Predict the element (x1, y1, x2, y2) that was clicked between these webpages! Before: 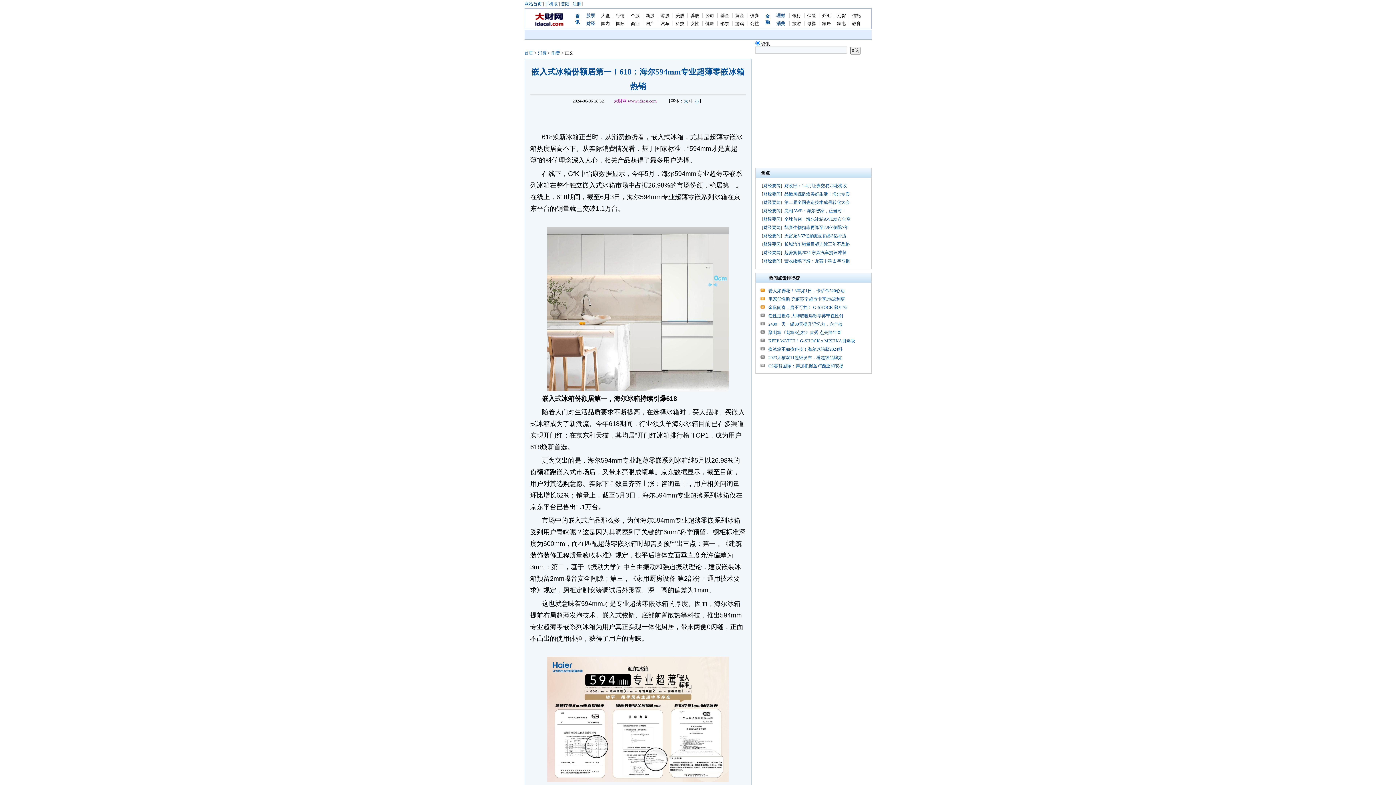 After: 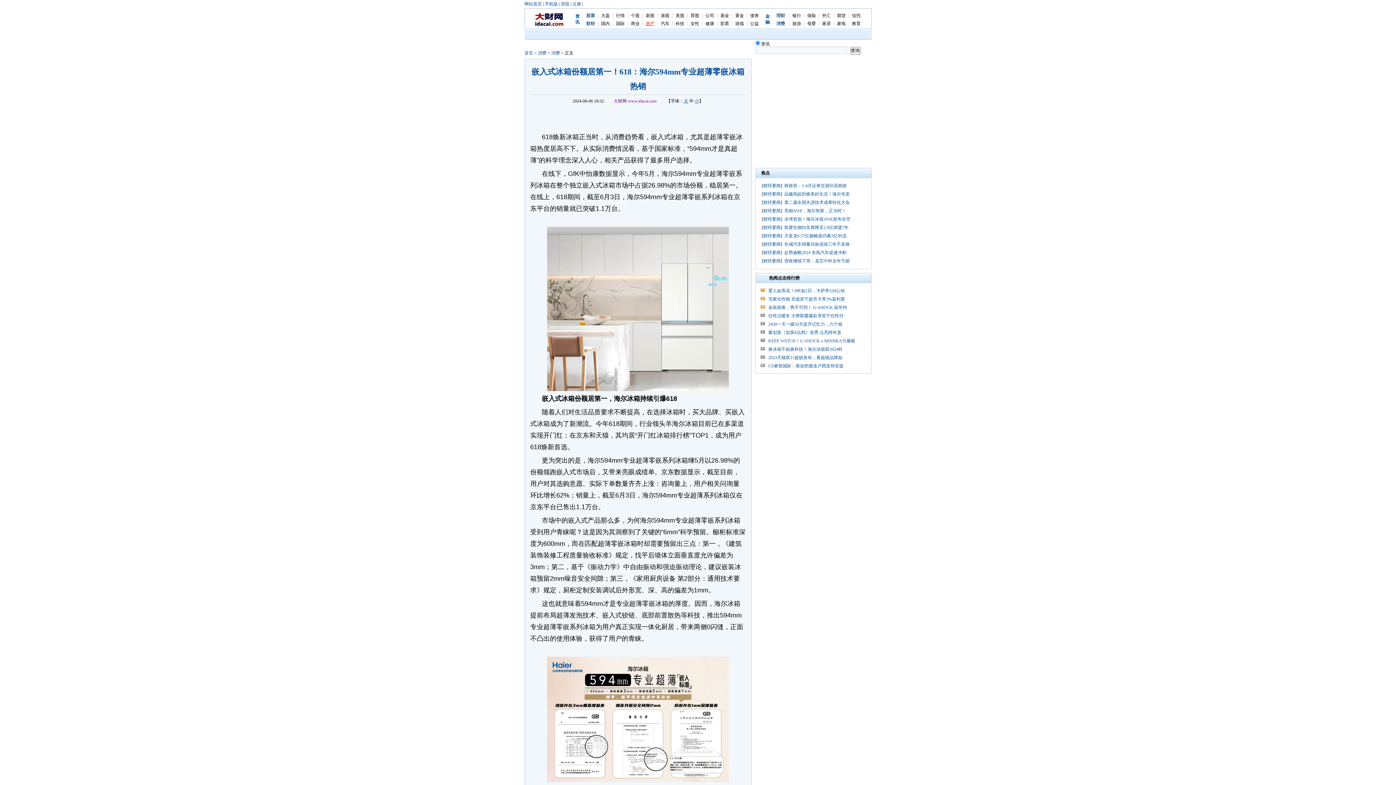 Action: label: 房产 bbox: (642, 21, 657, 26)